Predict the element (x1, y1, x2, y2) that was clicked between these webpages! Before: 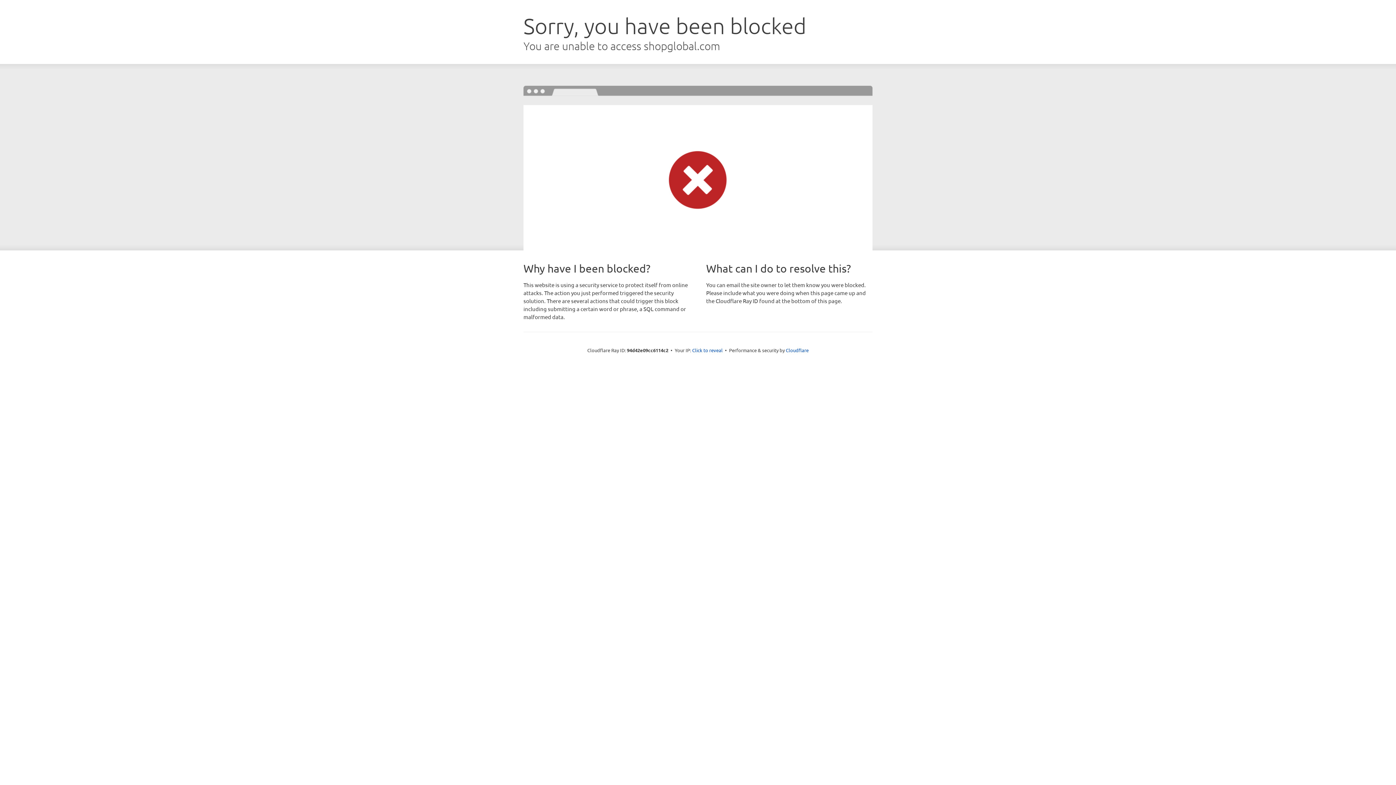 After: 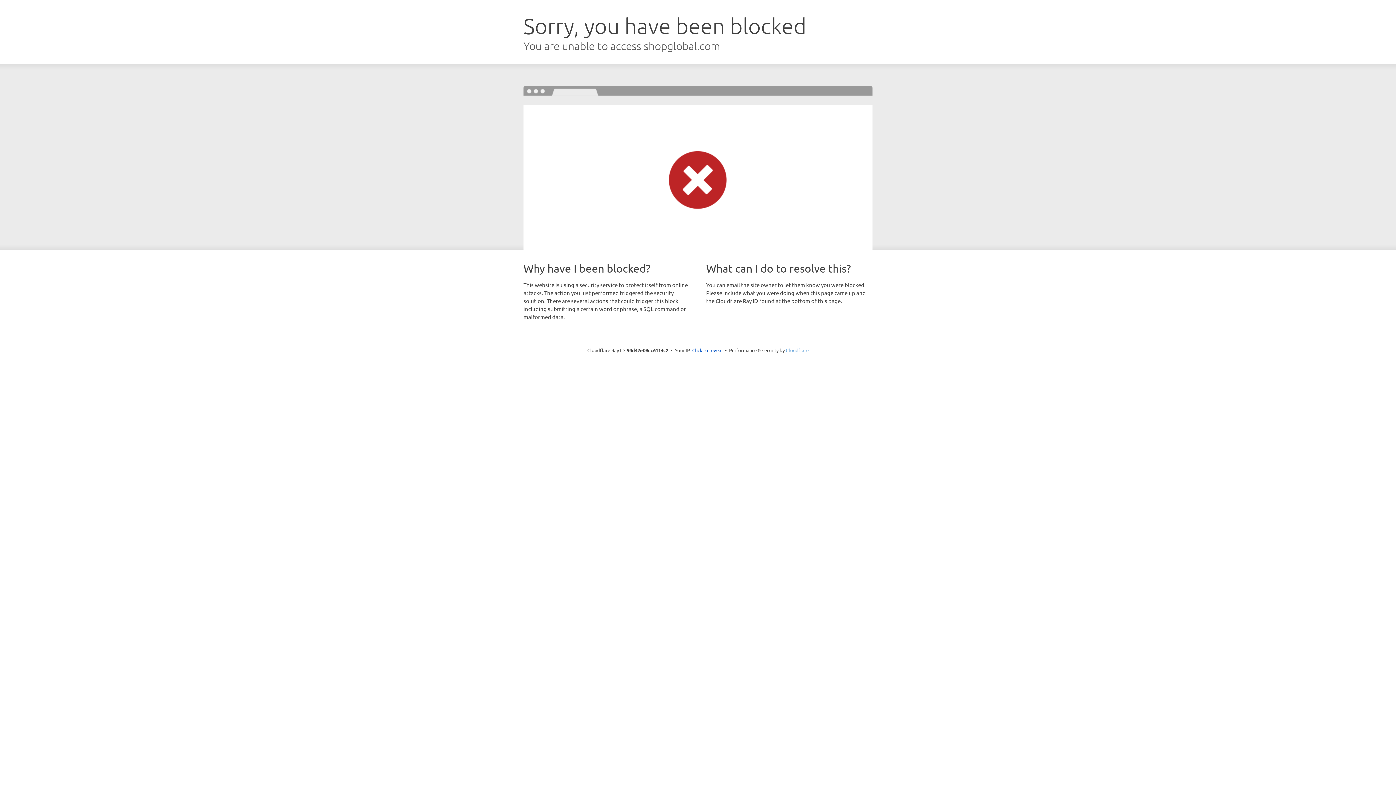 Action: label: Cloudflare bbox: (786, 347, 808, 353)